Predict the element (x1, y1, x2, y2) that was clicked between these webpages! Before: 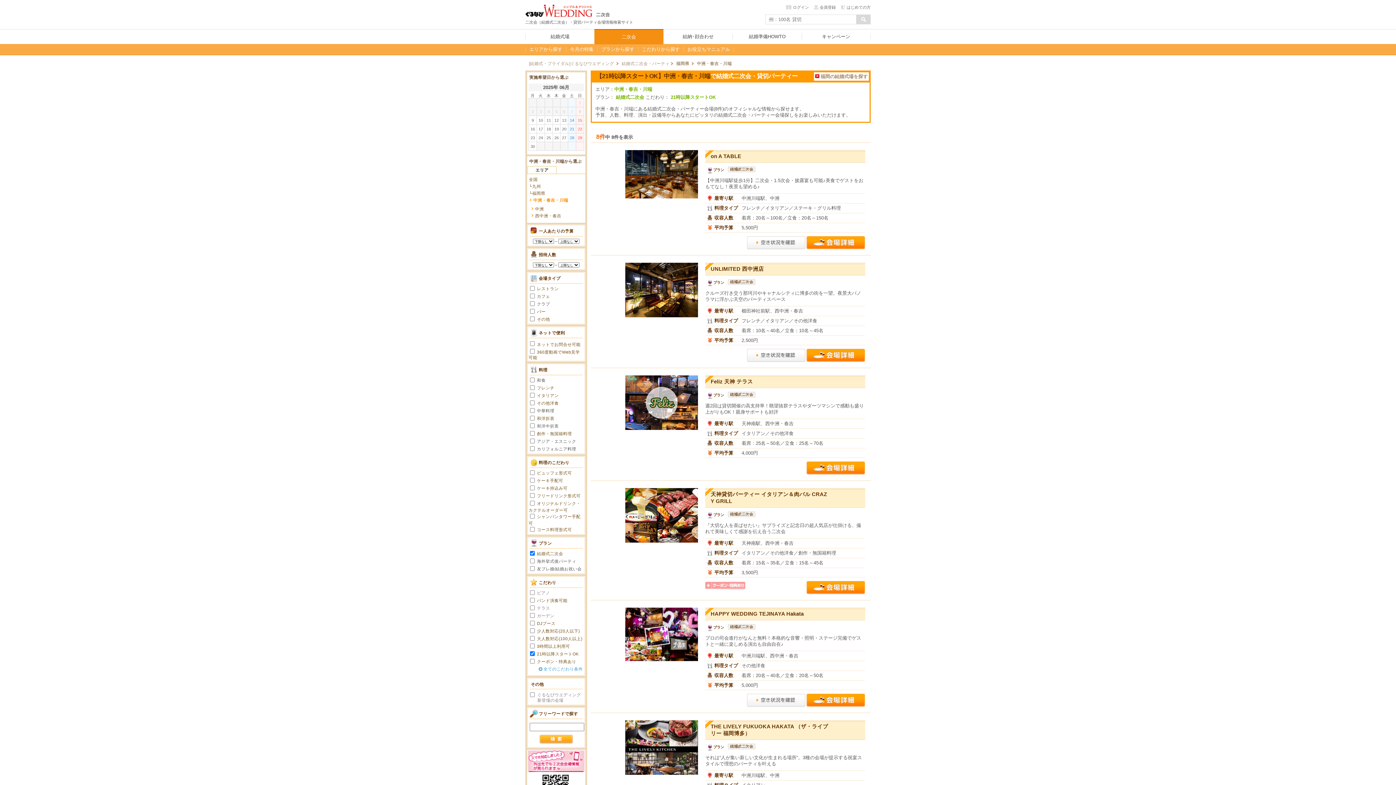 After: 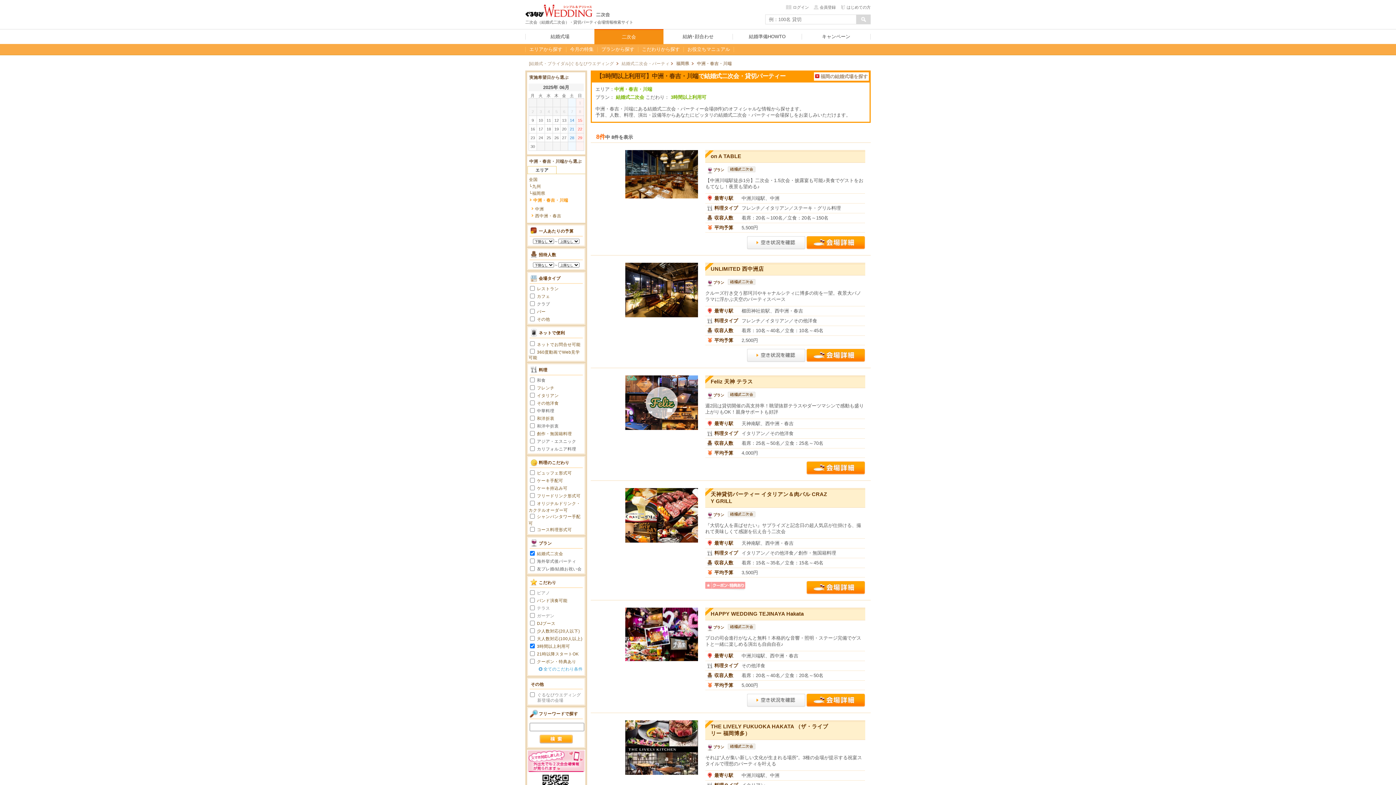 Action: label: 3時間以上利用可 bbox: (537, 644, 570, 648)